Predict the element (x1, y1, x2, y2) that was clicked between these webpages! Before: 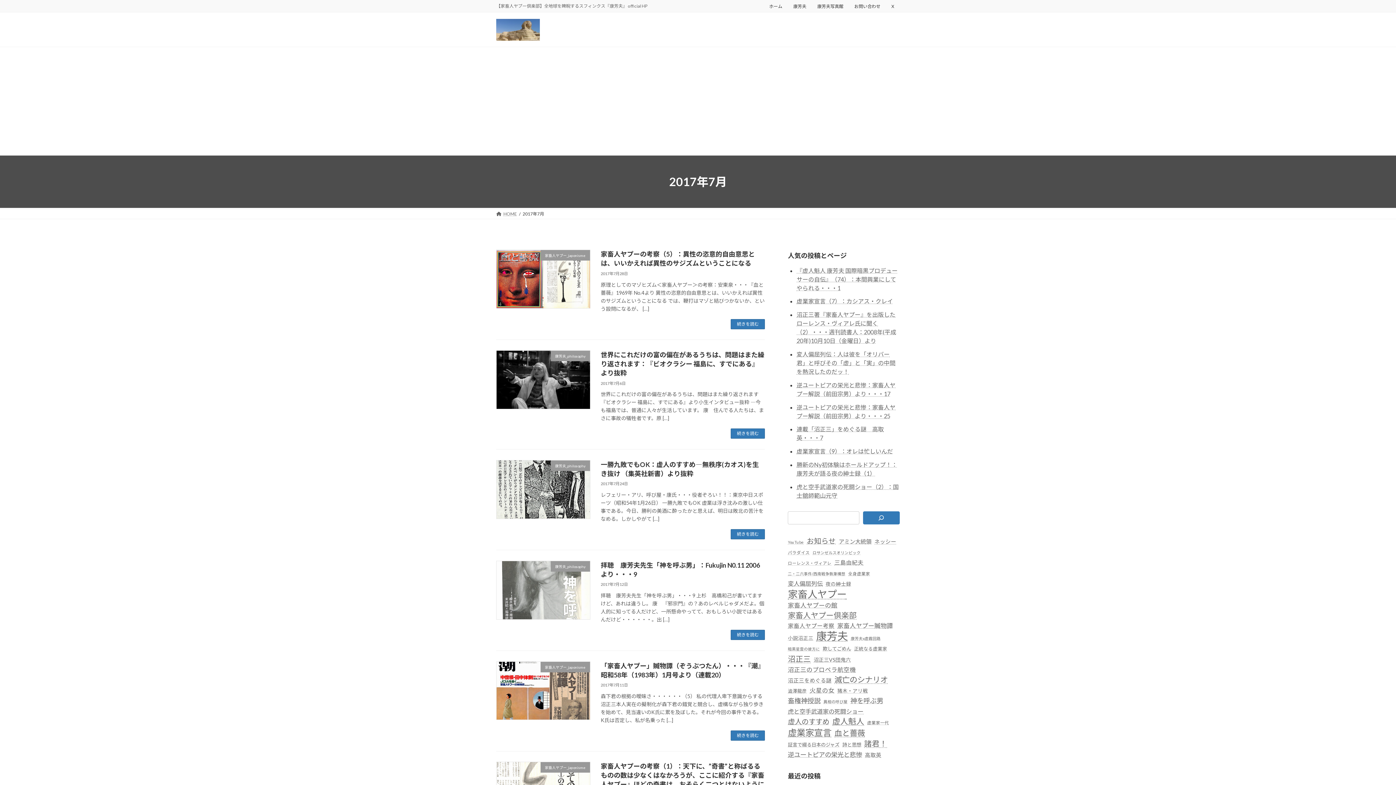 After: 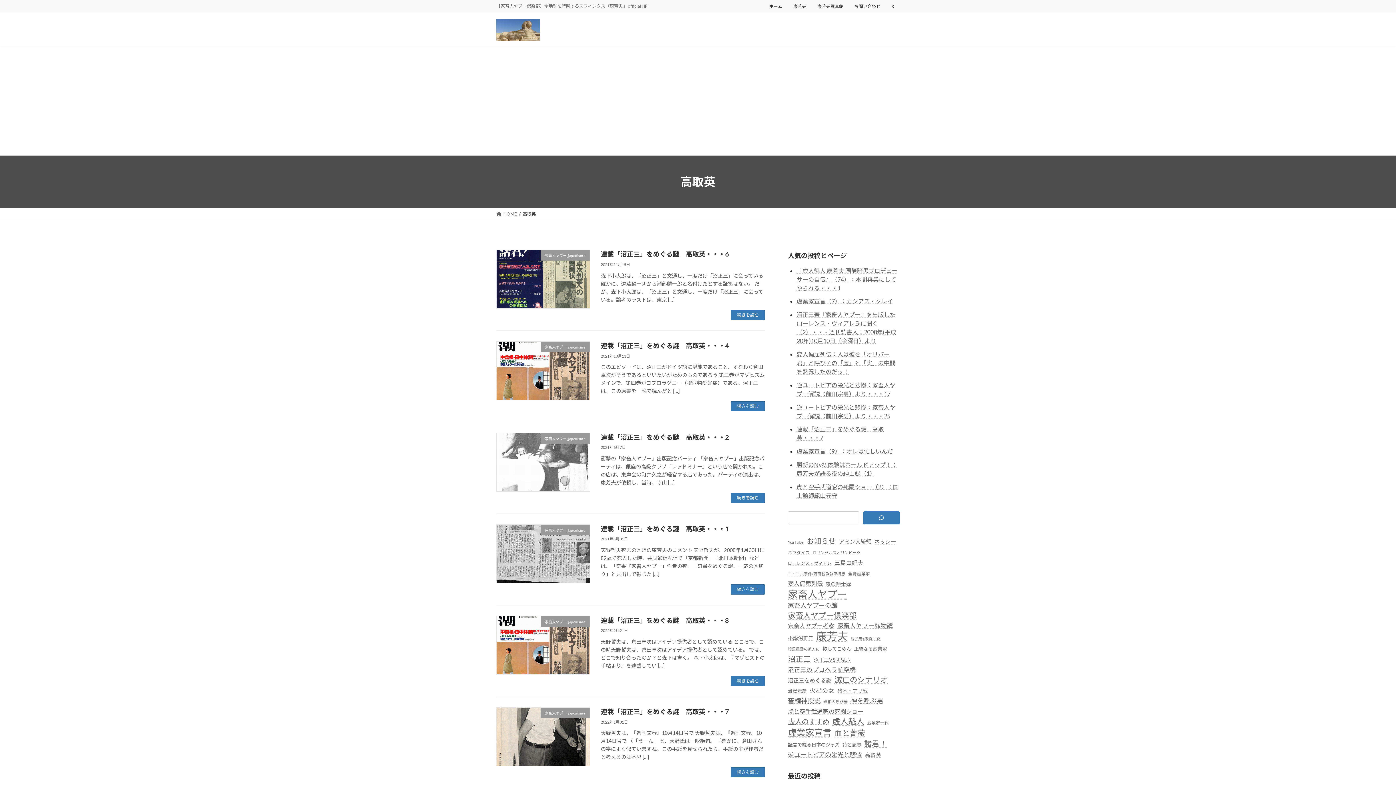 Action: label: 高取英 (11個の項目) bbox: (865, 750, 881, 760)